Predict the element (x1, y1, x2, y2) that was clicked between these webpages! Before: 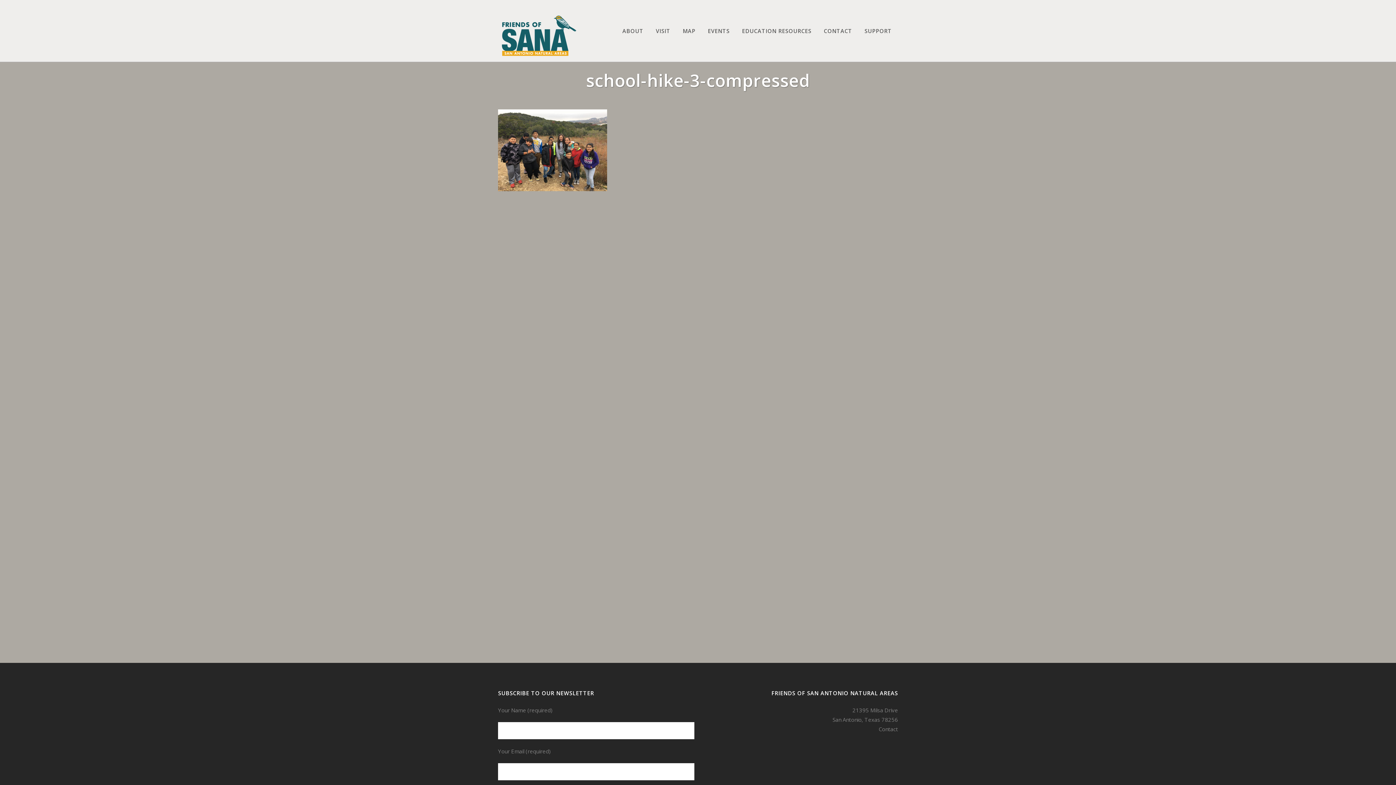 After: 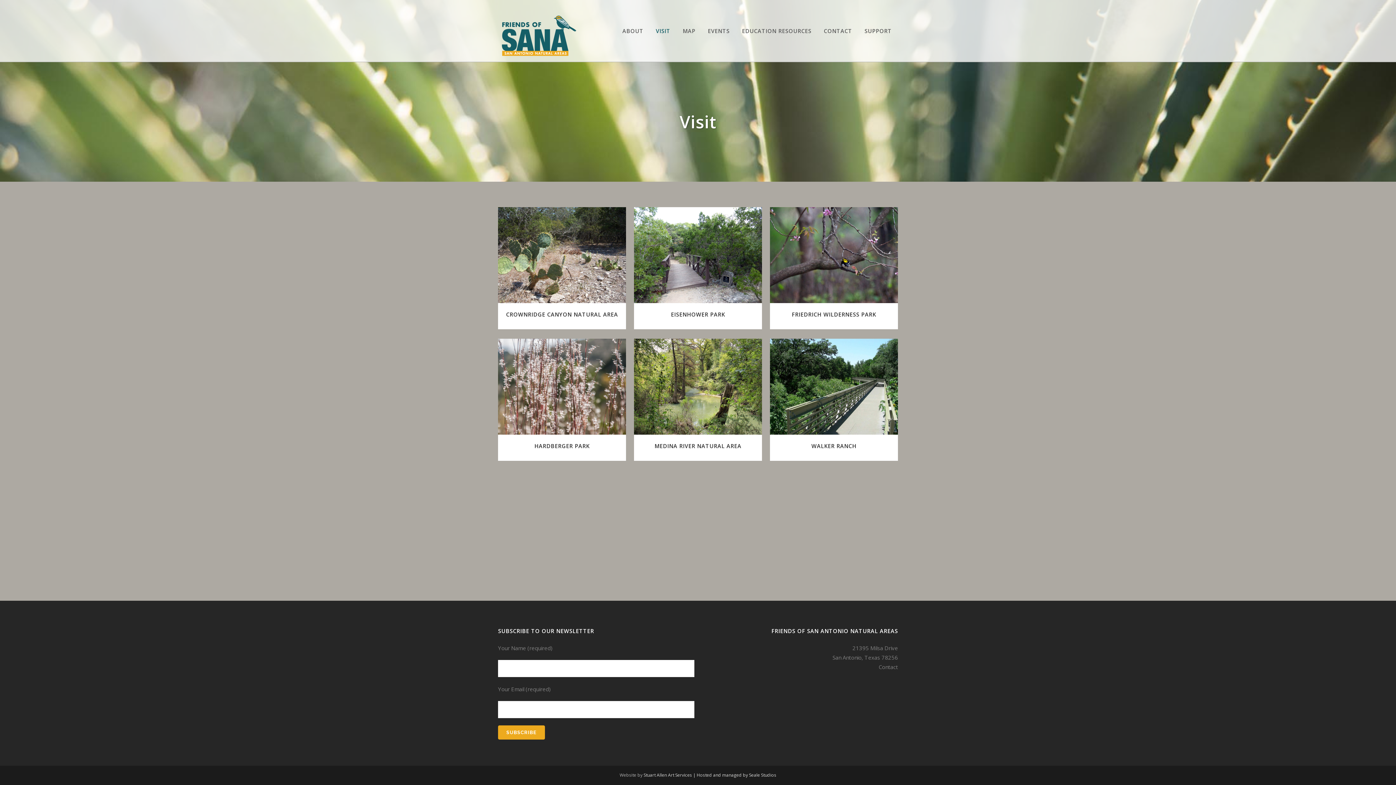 Action: bbox: (649, 0, 676, 61) label: VISIT